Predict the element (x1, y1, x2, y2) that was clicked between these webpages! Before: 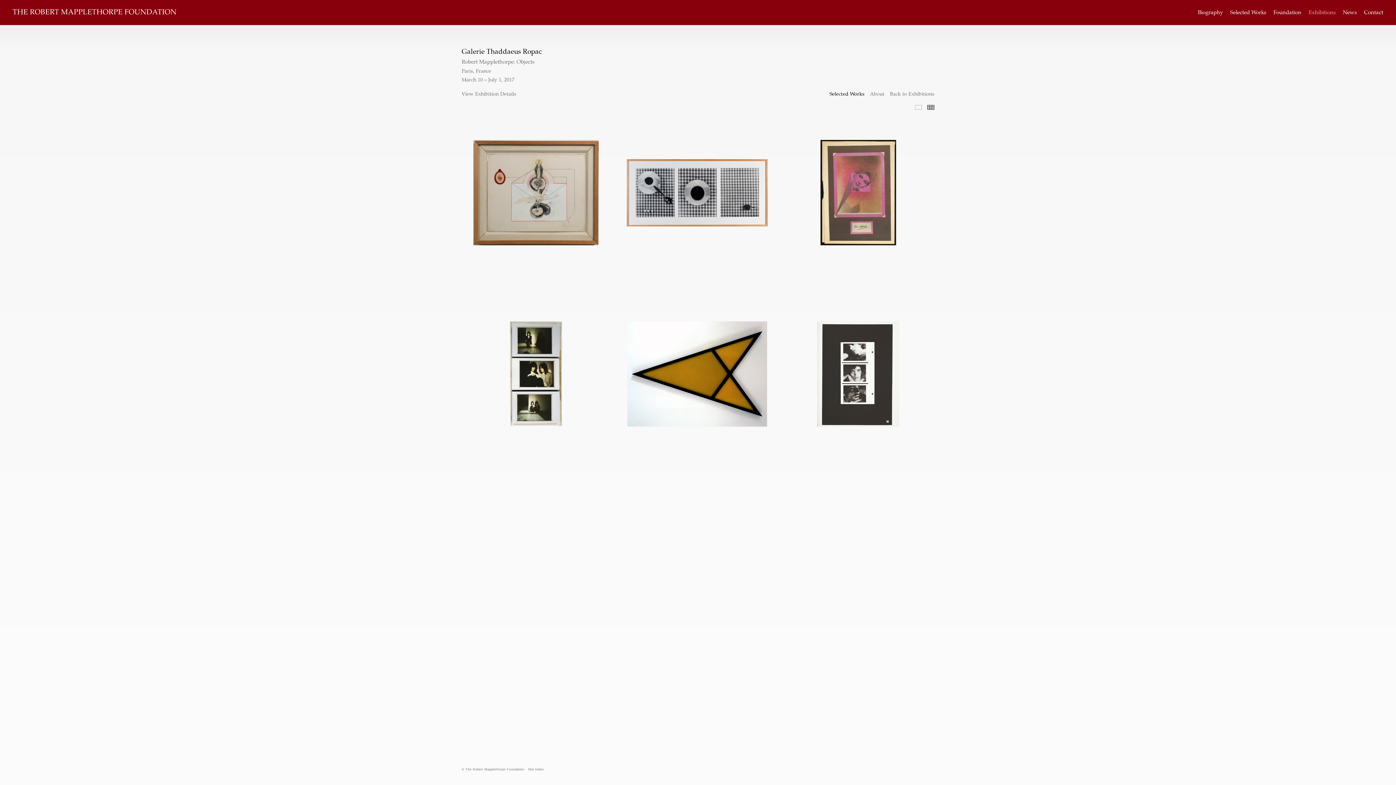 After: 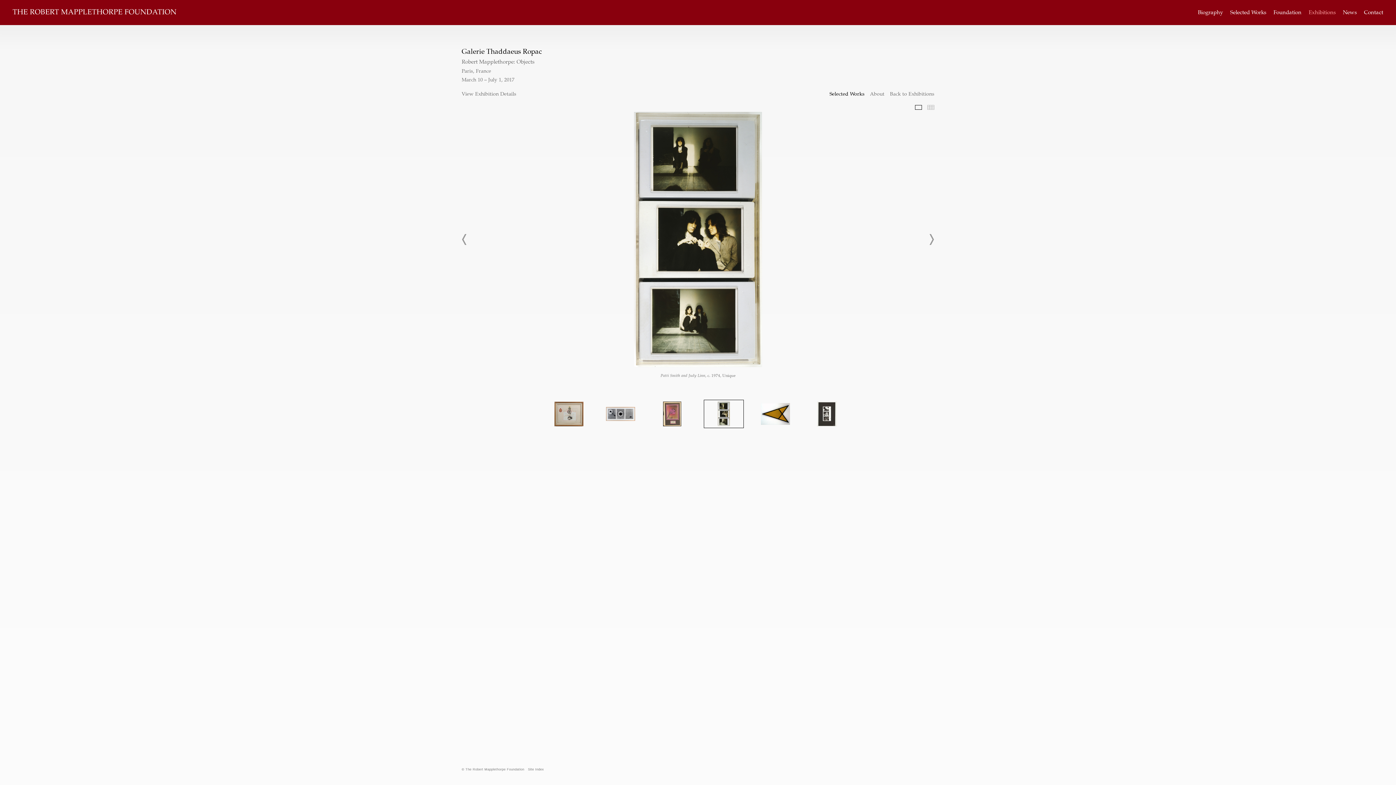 Action: bbox: (461, 299, 623, 481)